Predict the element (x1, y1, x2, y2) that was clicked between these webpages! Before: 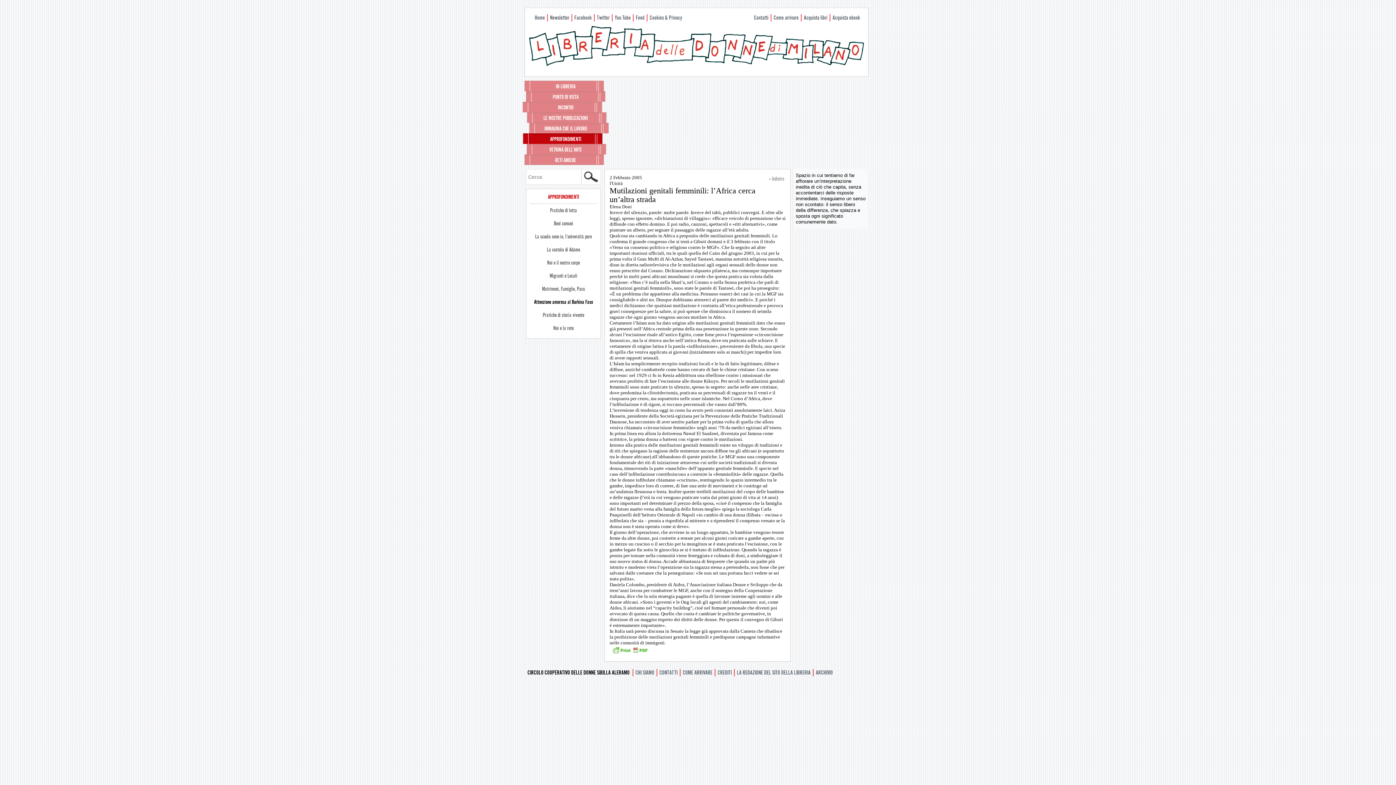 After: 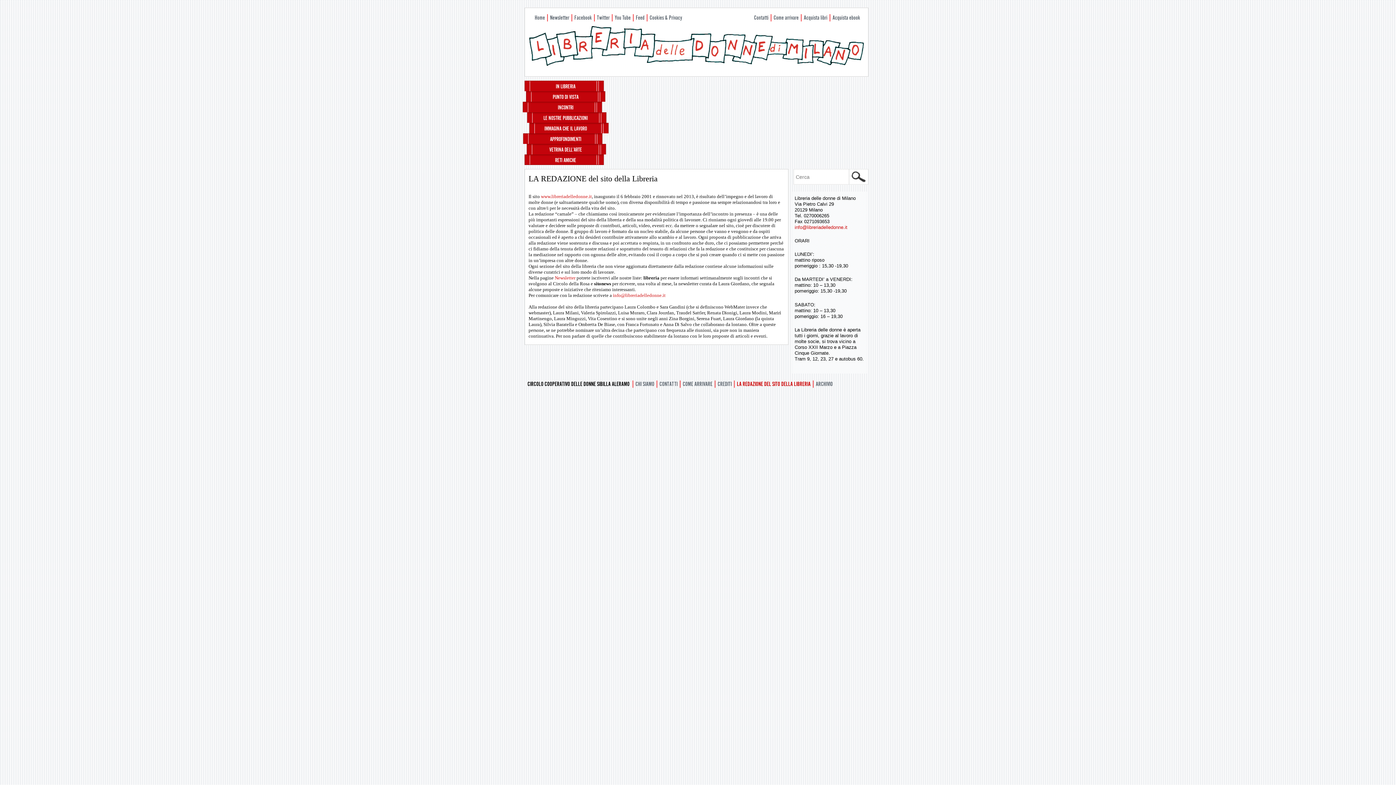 Action: bbox: (734, 668, 812, 677) label: LA REDAZIONE DEL SITO DELLA LIBRERIA